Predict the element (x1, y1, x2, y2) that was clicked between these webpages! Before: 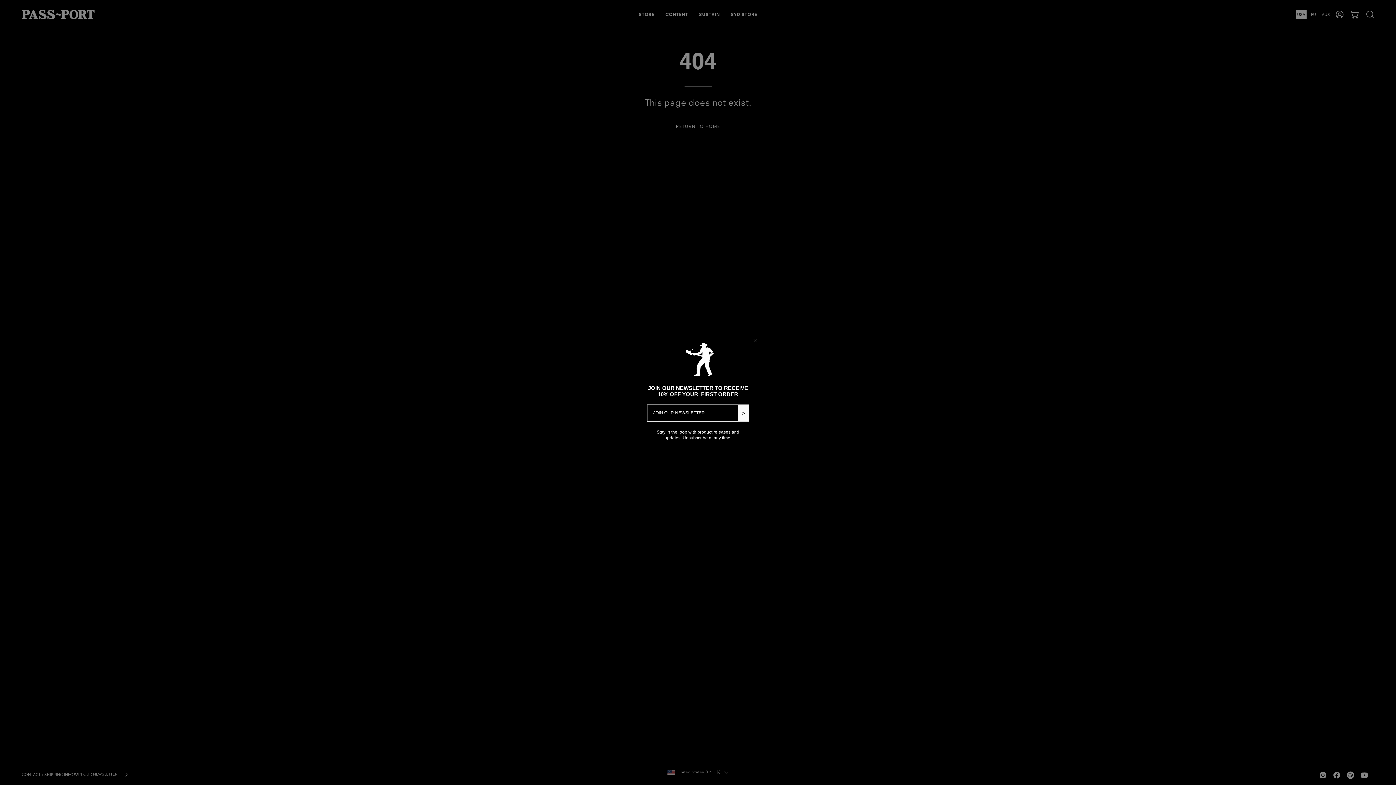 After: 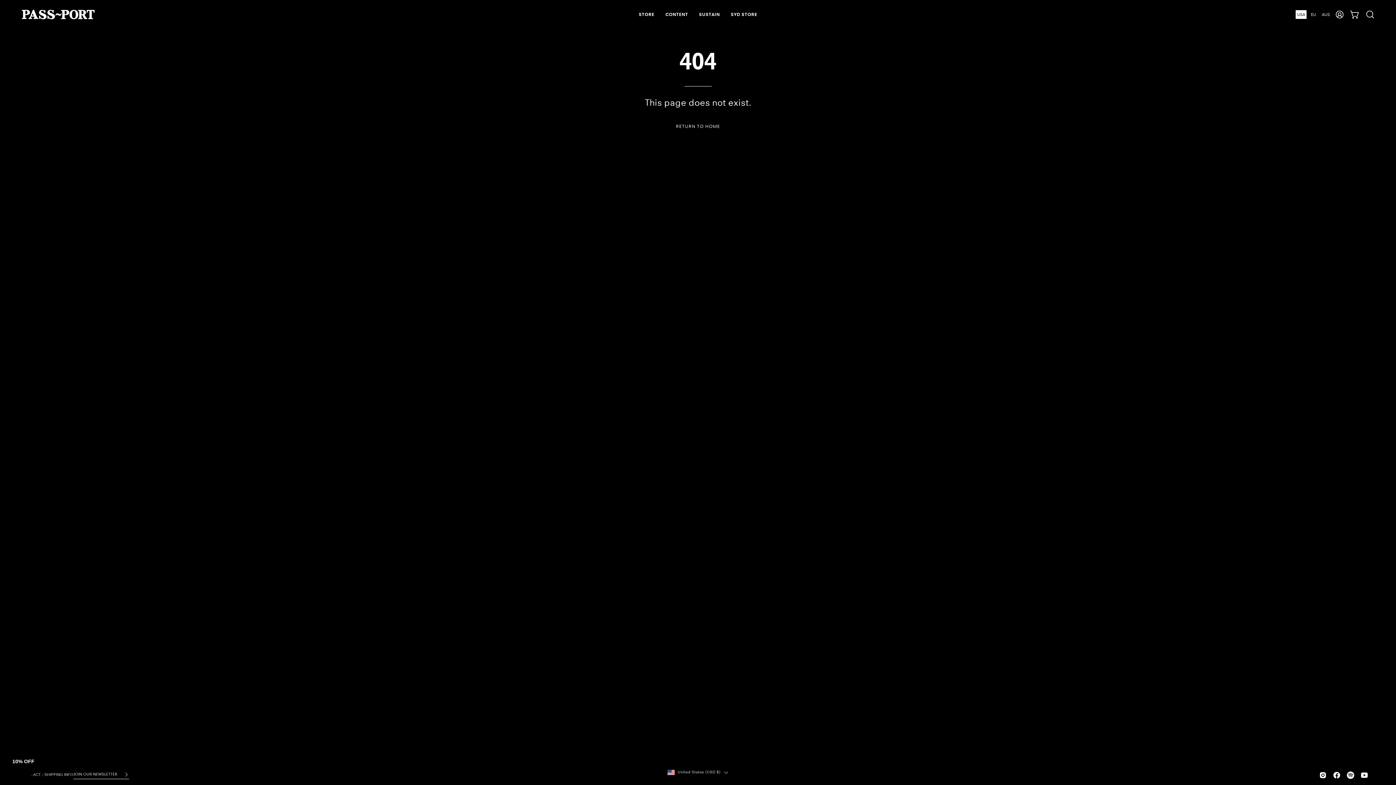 Action: label: Close dialog bbox: (751, 336, 758, 344)